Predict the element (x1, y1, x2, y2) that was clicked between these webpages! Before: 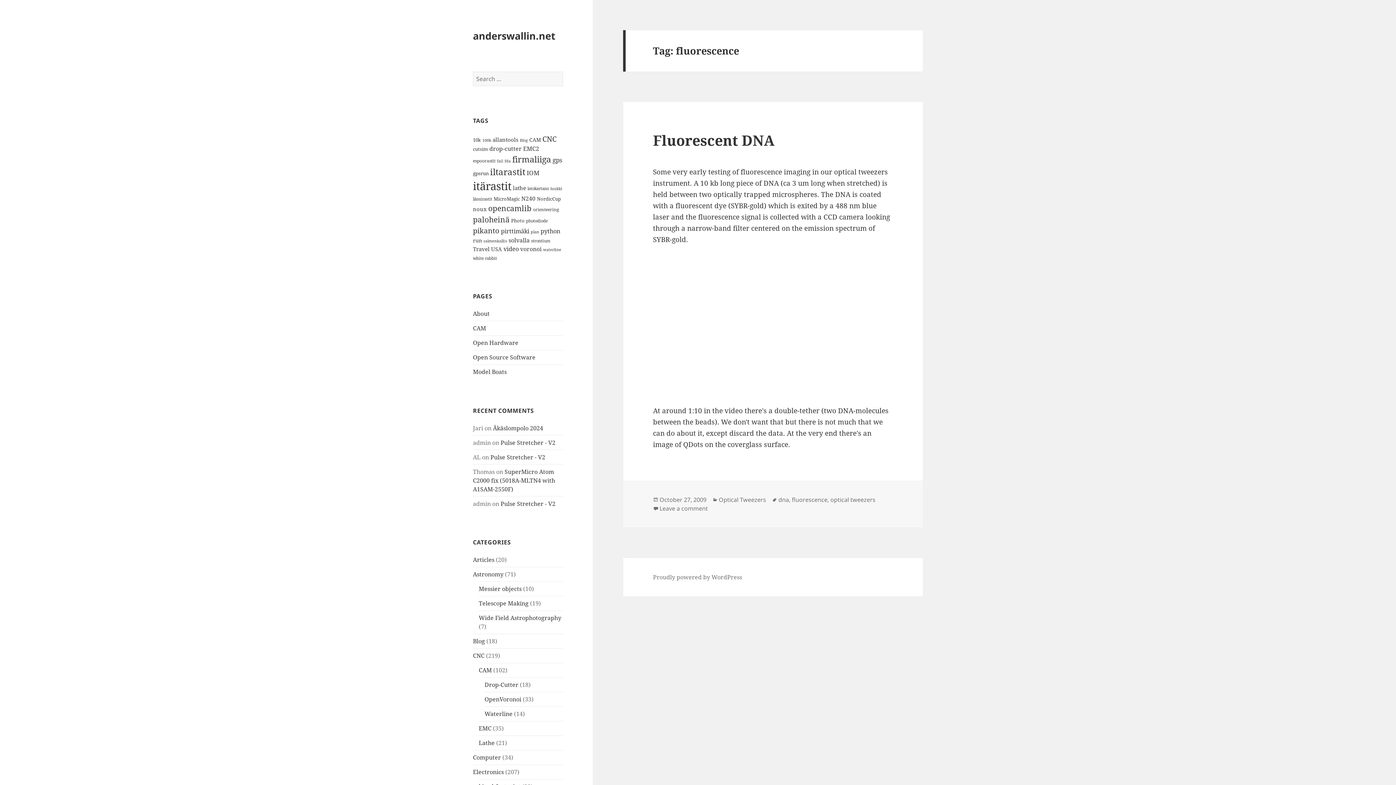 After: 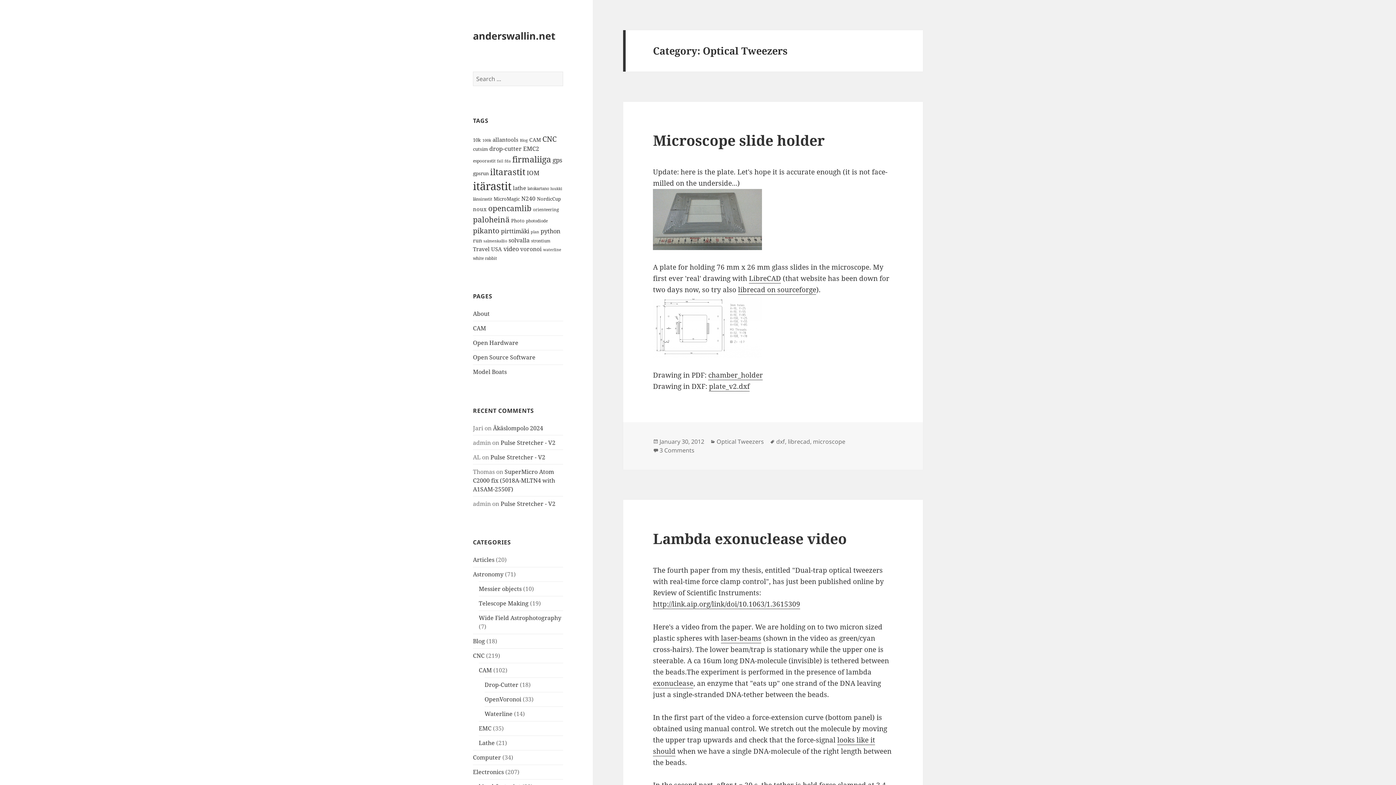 Action: bbox: (718, 495, 766, 504) label: Optical Tweezers